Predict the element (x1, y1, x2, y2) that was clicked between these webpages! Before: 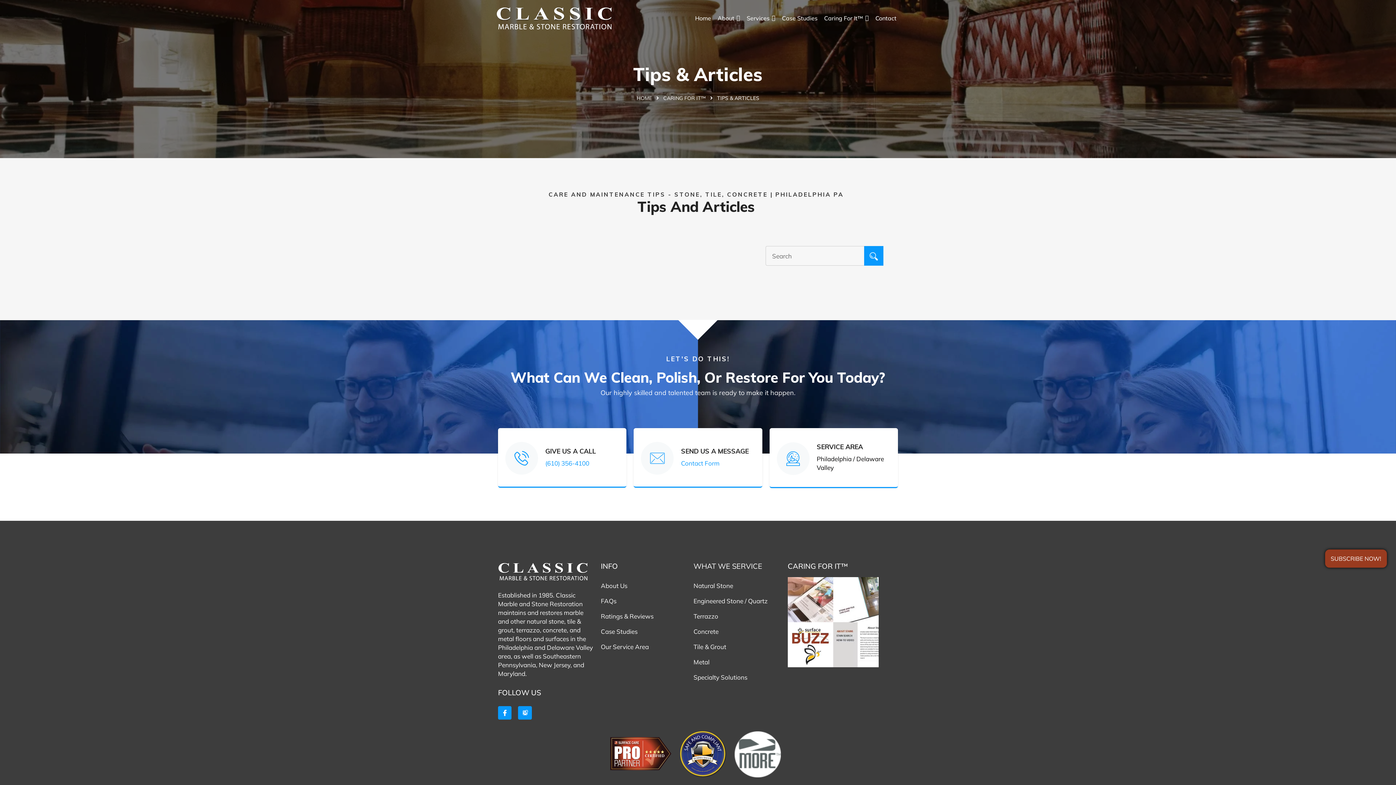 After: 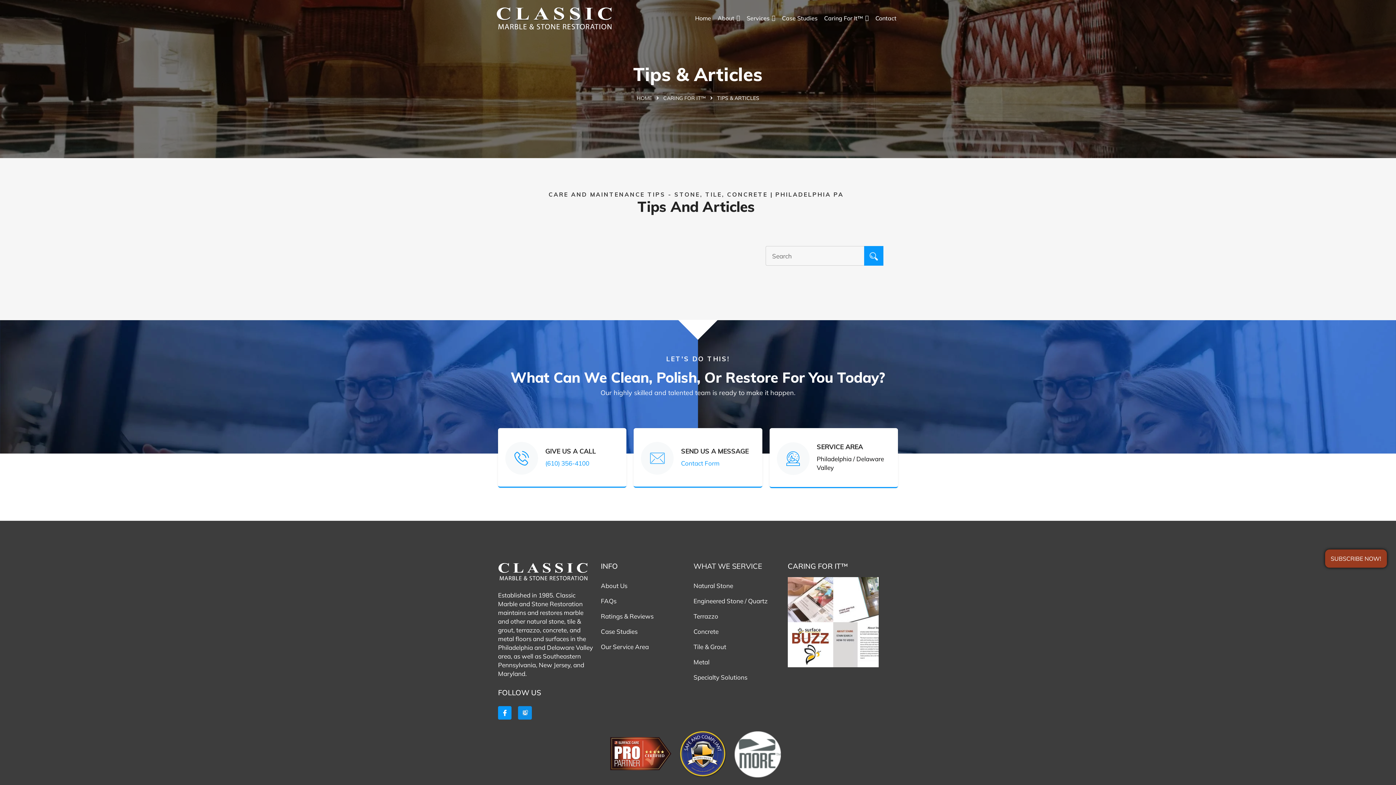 Action: bbox: (518, 706, 531, 720) label: Icons-google-maps-dark